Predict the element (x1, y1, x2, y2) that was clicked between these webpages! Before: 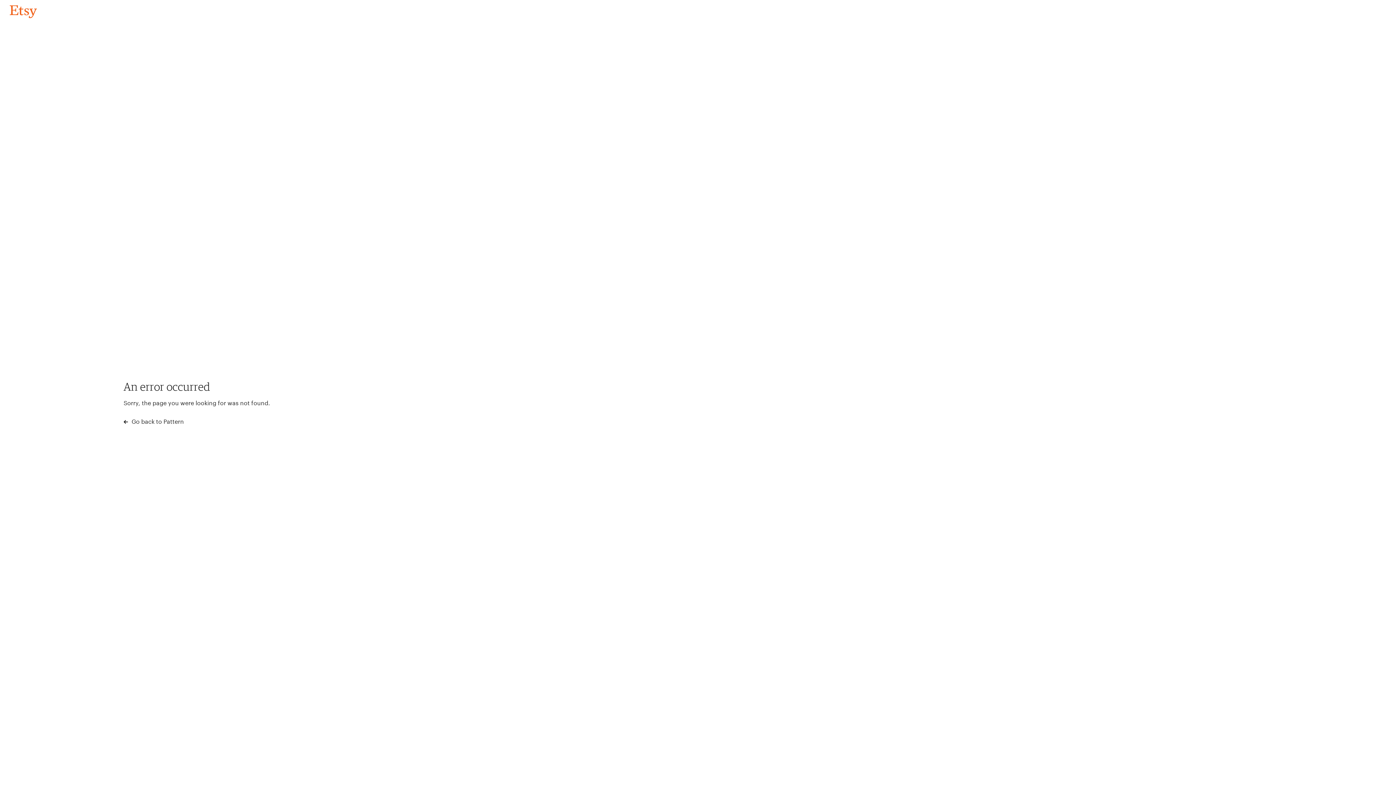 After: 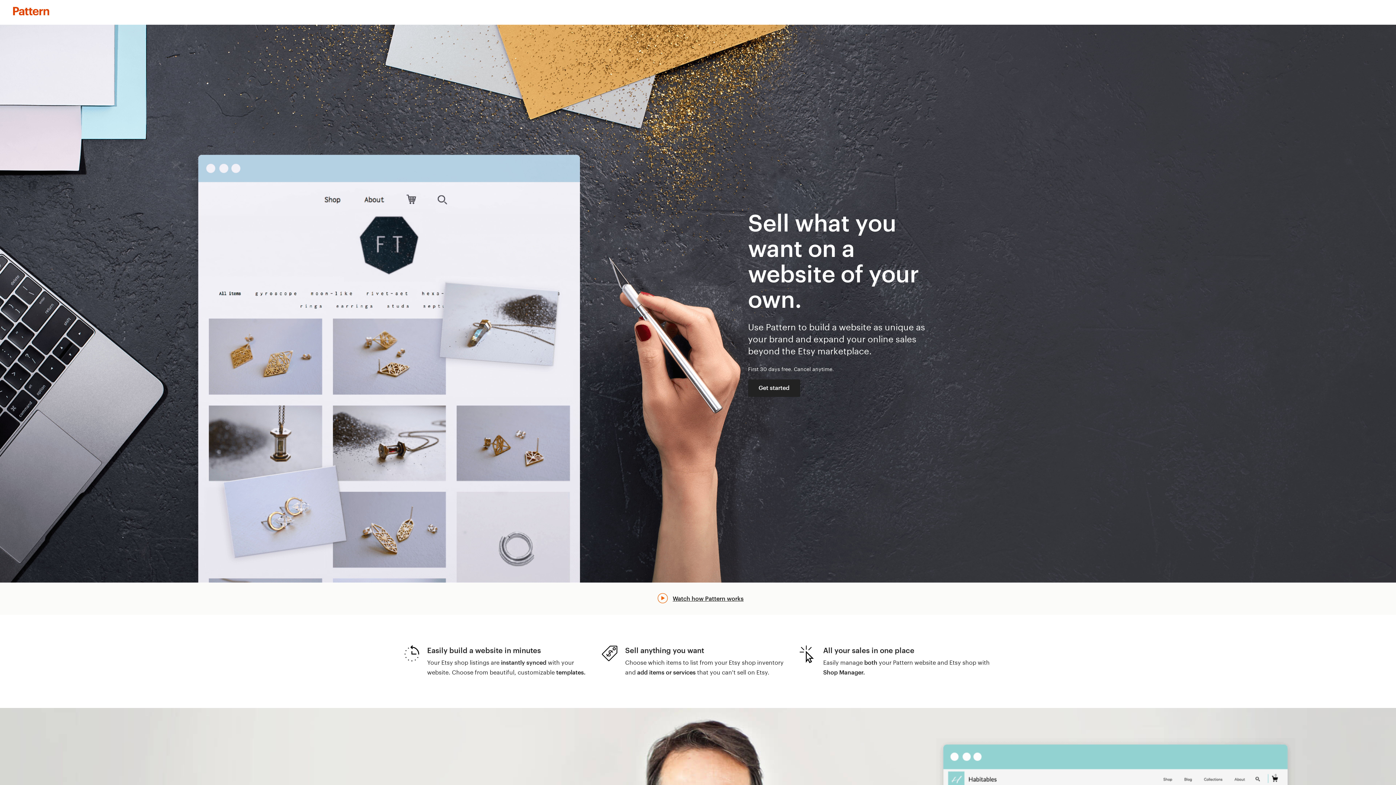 Action: bbox: (123, 417, 183, 426) label:  Go back to Pattern